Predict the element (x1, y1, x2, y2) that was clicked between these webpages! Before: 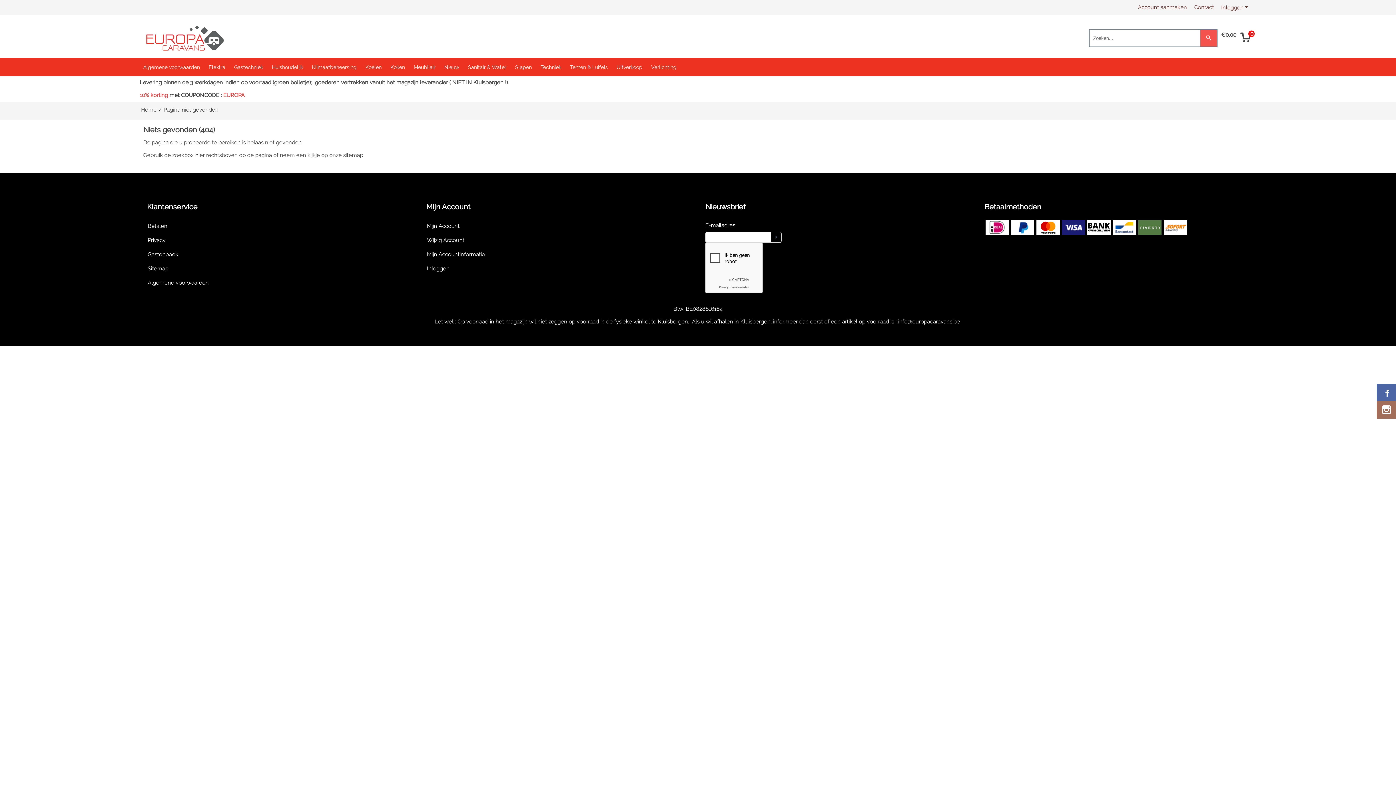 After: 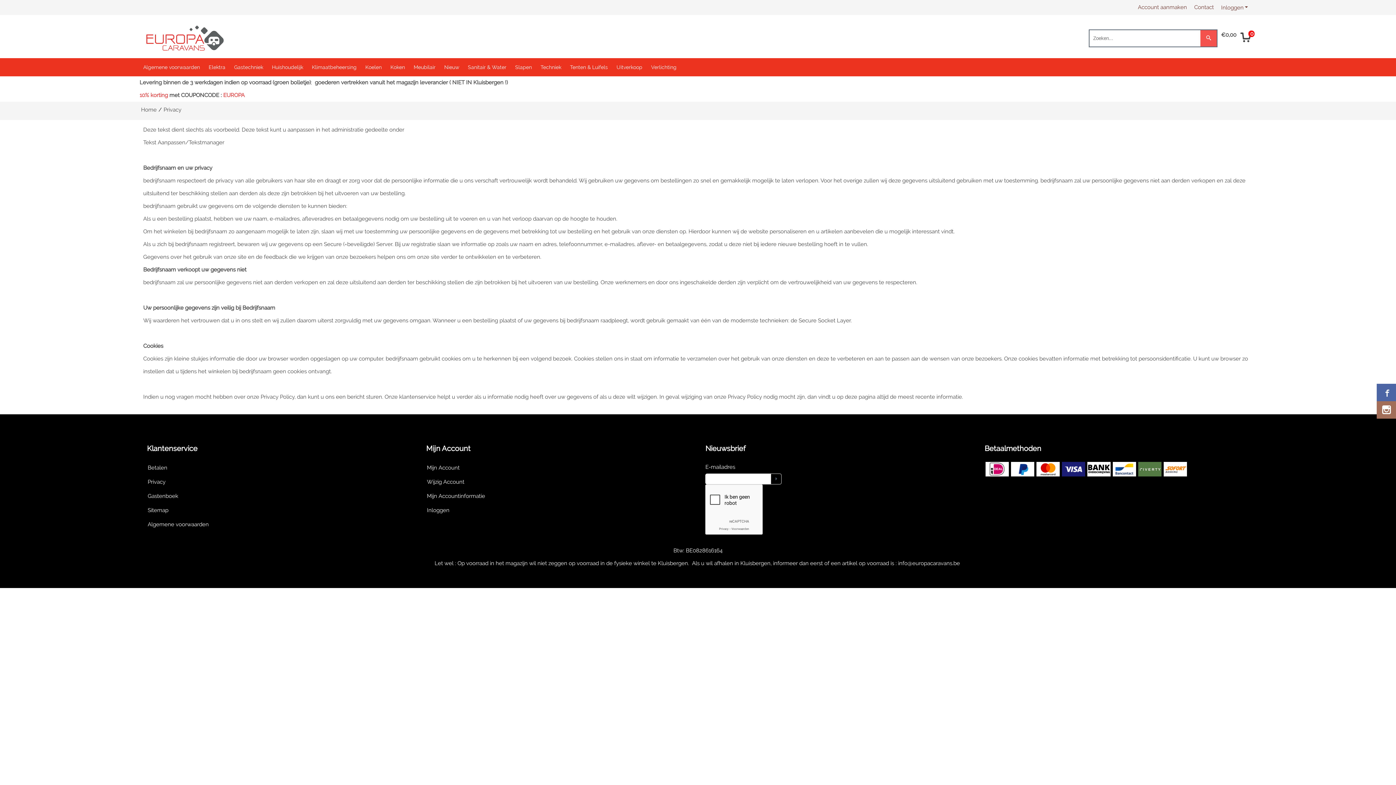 Action: bbox: (147, 237, 165, 243) label: Privacy